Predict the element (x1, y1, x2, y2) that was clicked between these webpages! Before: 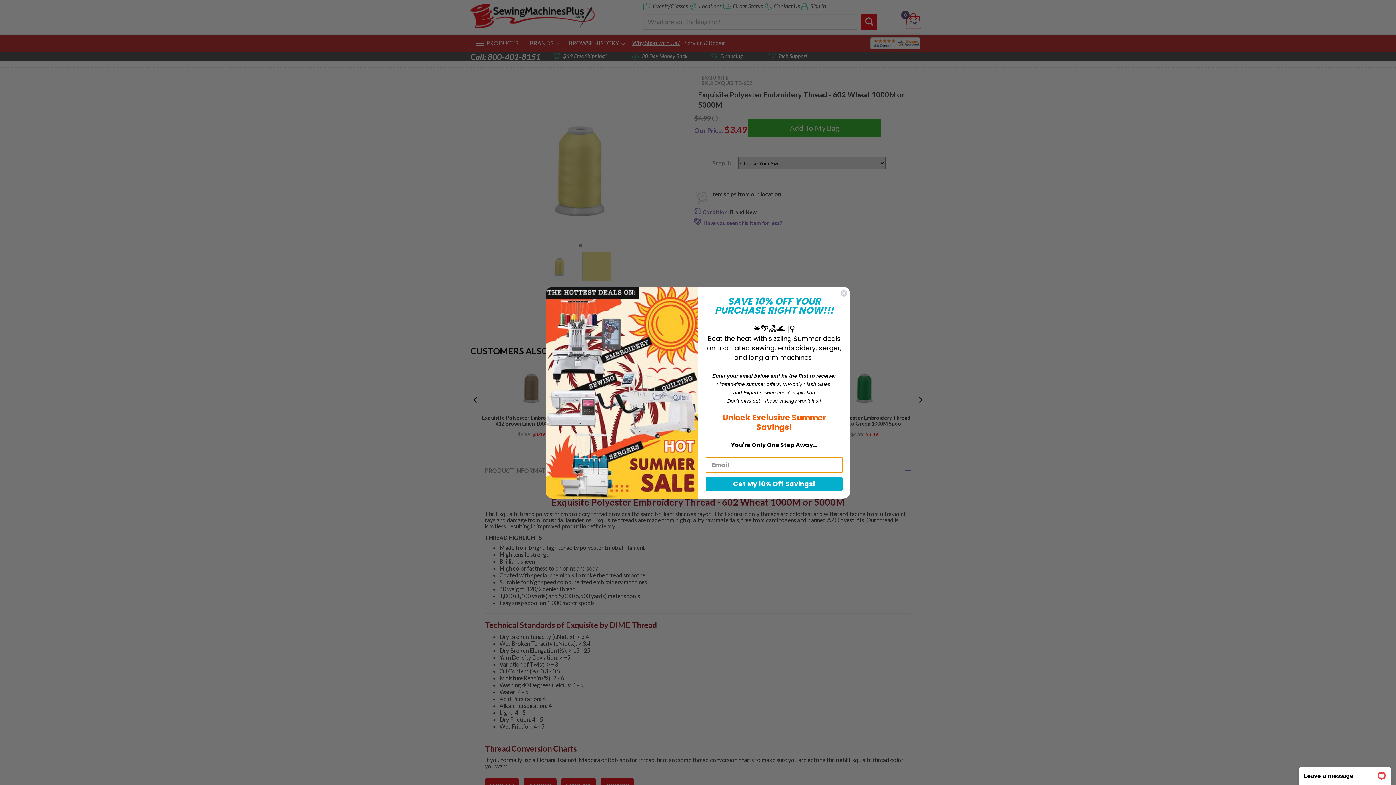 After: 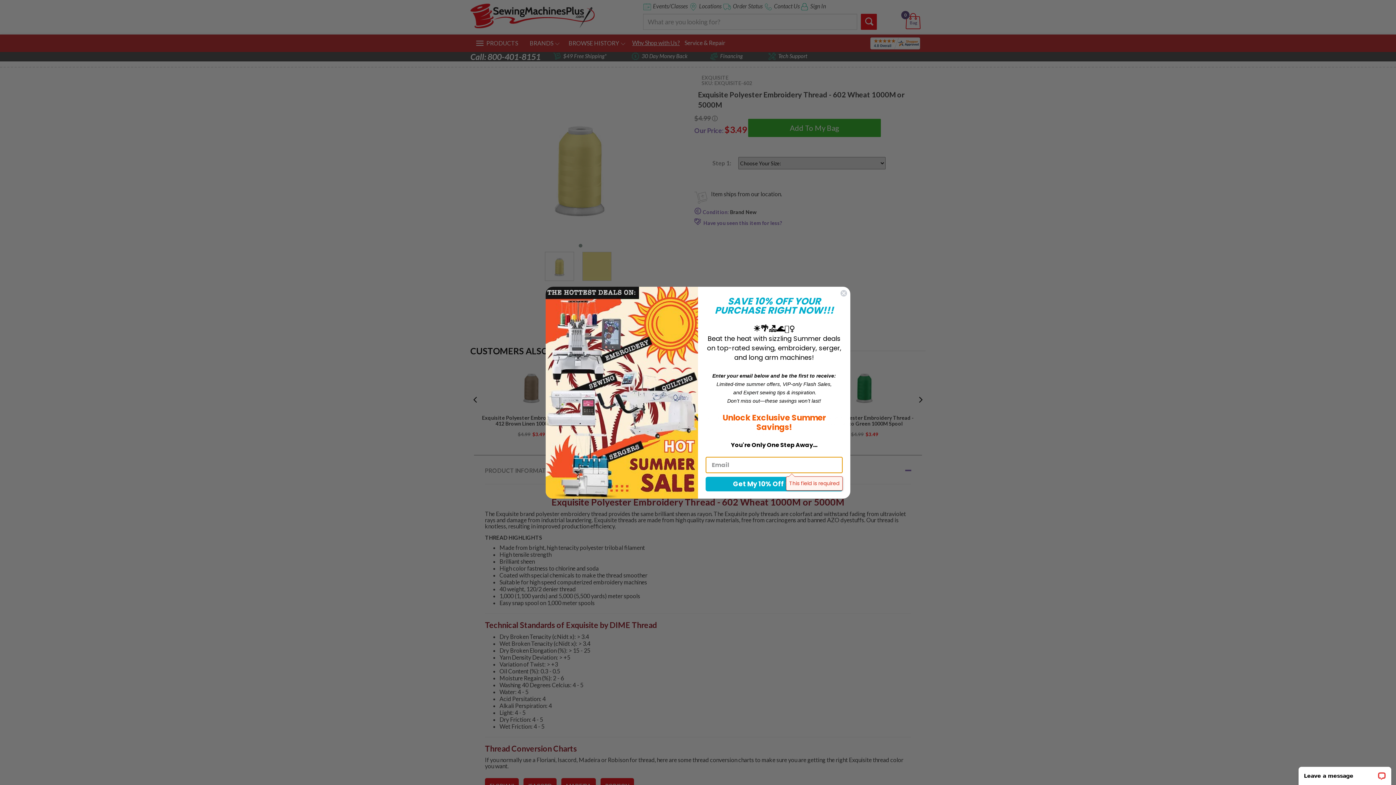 Action: label: Get My 10% Off Savings! bbox: (705, 476, 842, 491)